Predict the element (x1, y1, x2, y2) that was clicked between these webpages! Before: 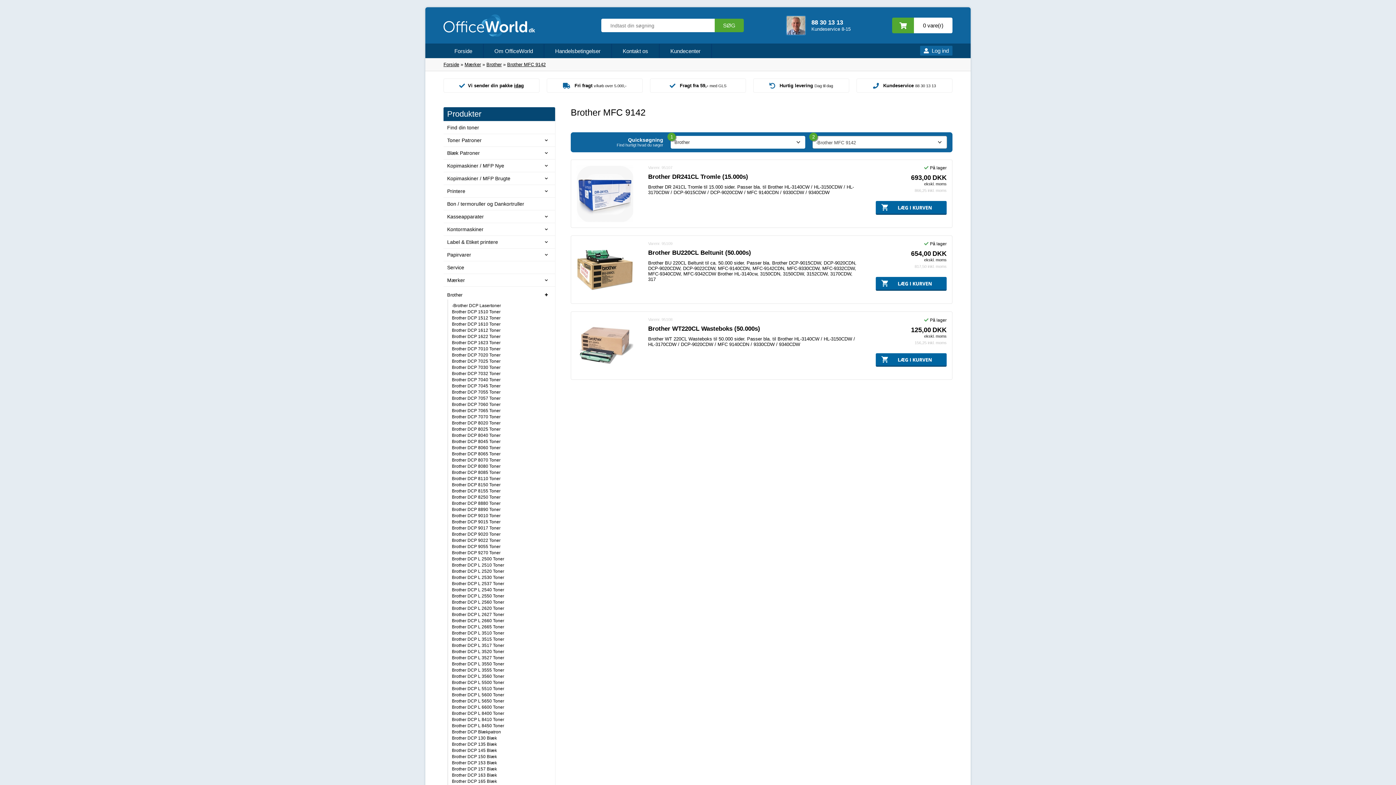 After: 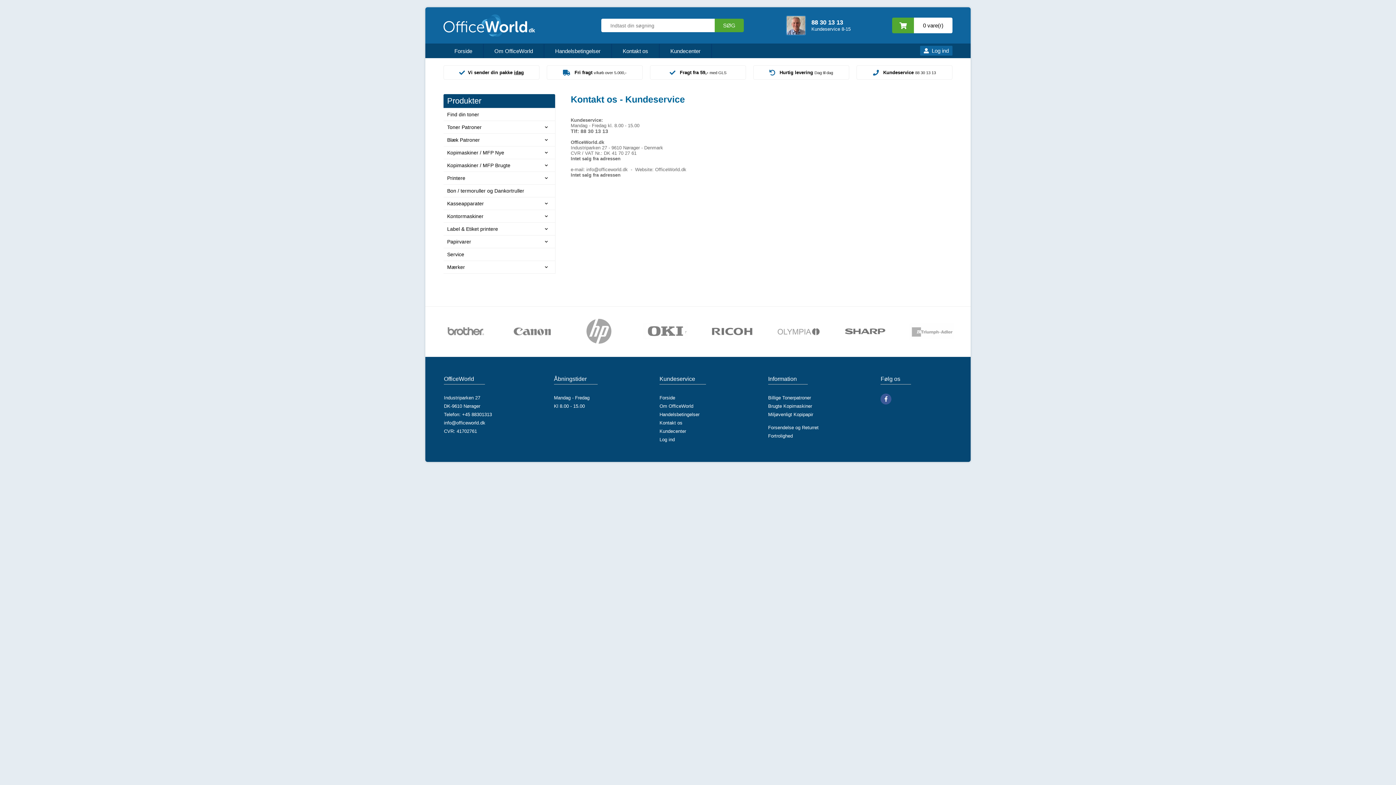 Action: label: Kontakt os bbox: (612, 44, 659, 58)